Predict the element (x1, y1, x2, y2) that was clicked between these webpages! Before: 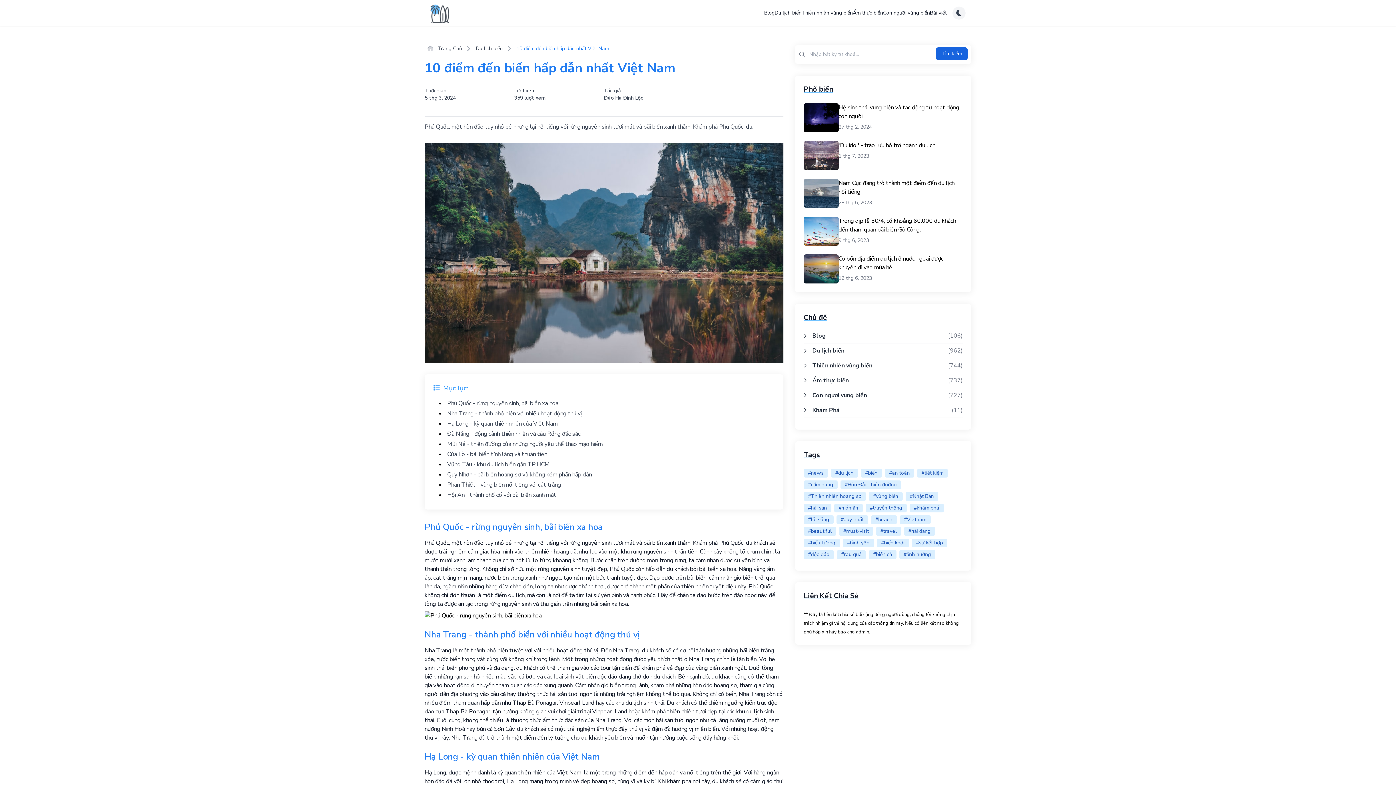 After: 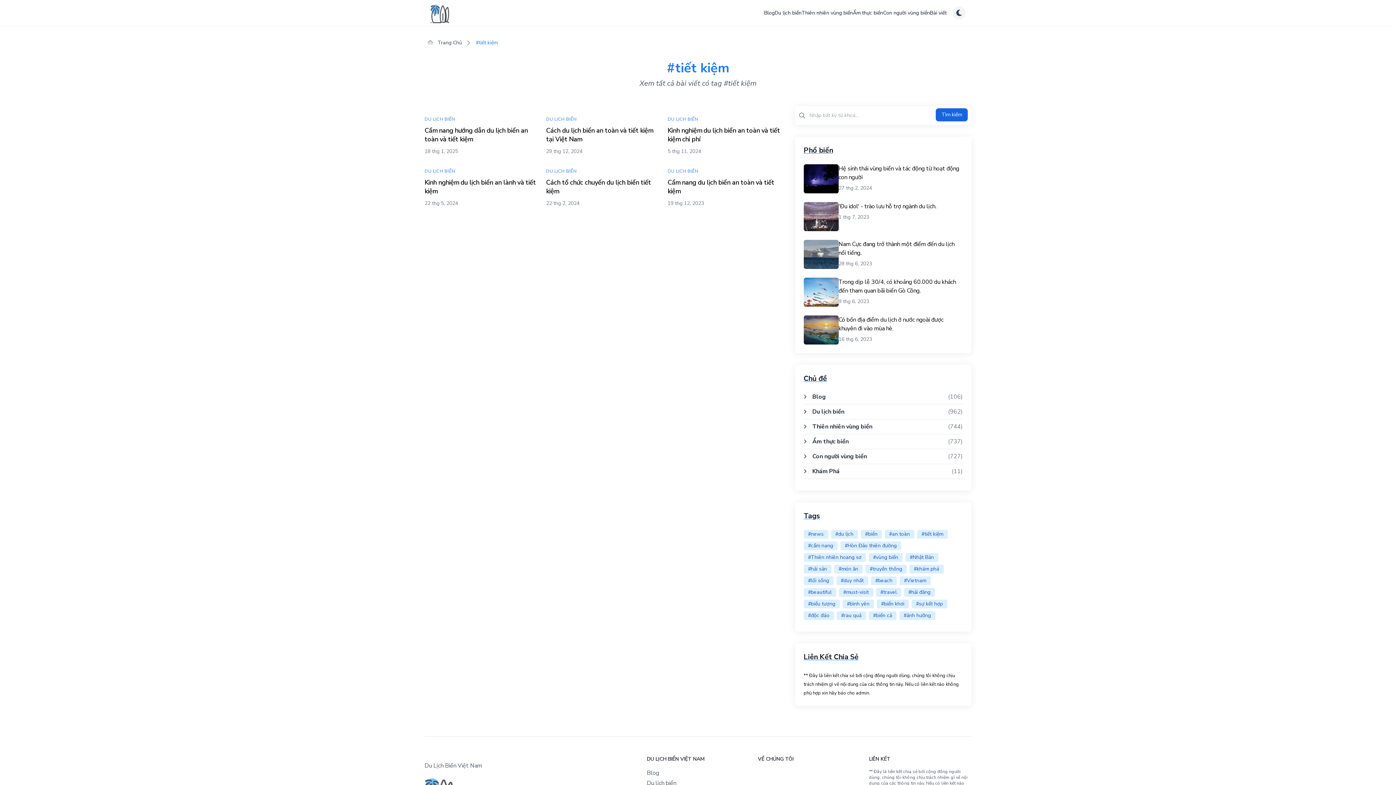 Action: label: #tiết kiệm bbox: (917, 469, 947, 477)